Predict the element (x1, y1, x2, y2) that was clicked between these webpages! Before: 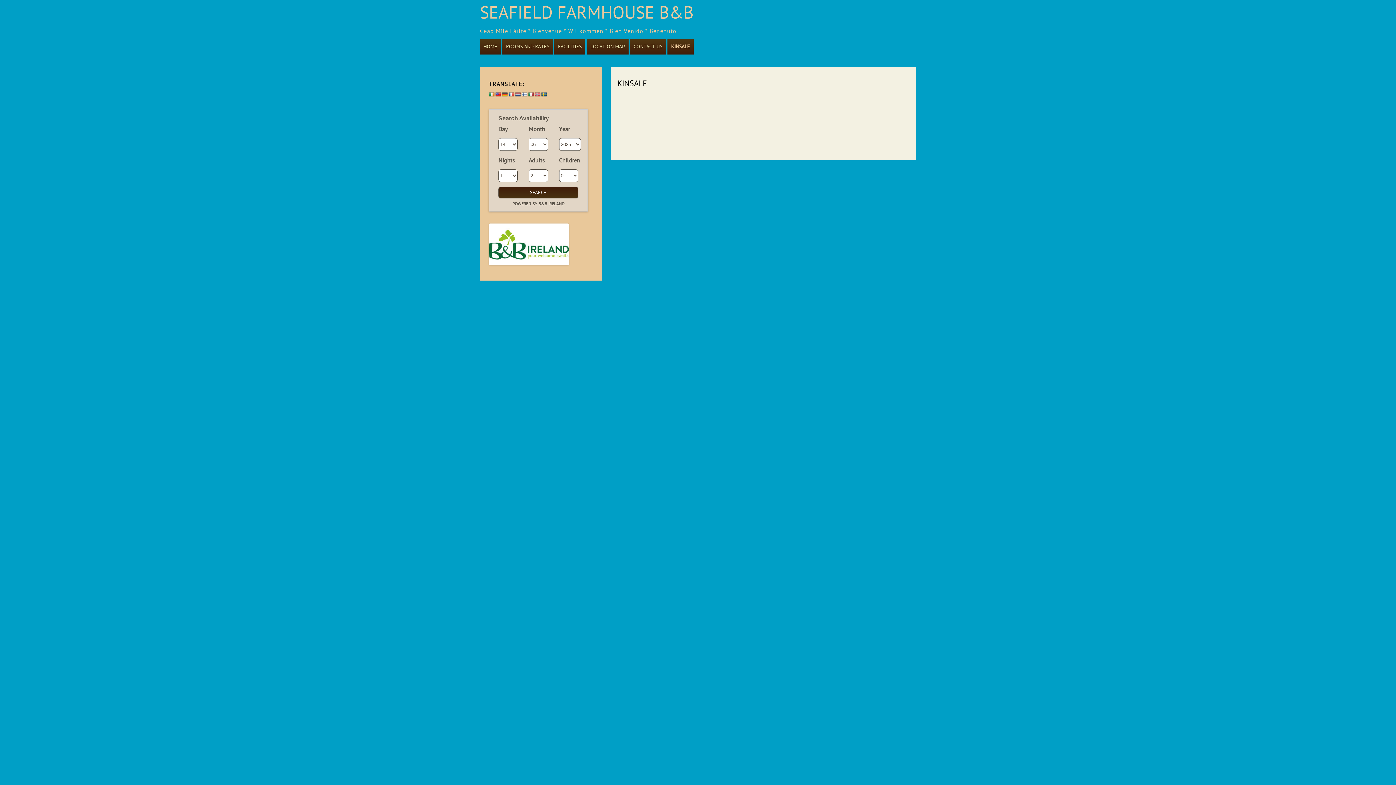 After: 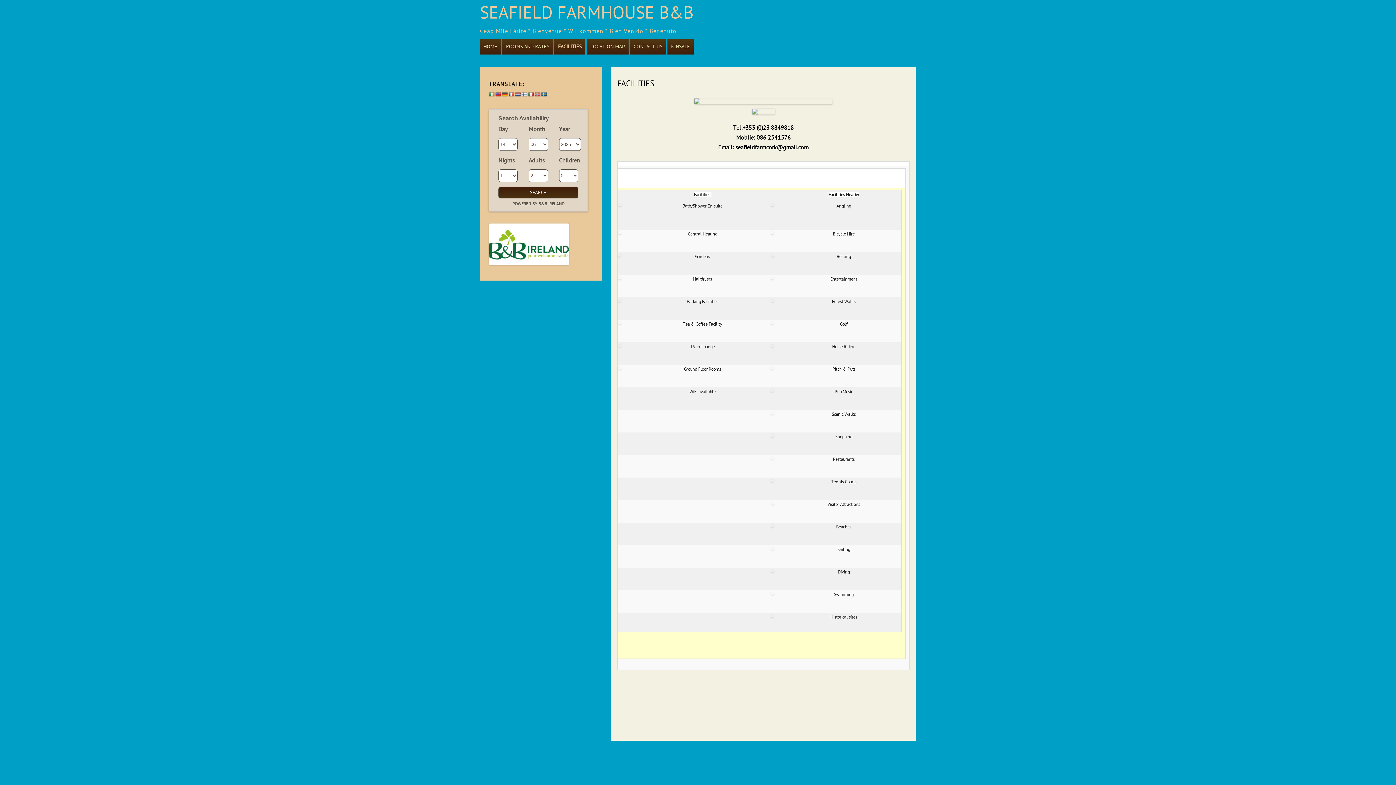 Action: label: FACILITIES bbox: (554, 39, 585, 54)